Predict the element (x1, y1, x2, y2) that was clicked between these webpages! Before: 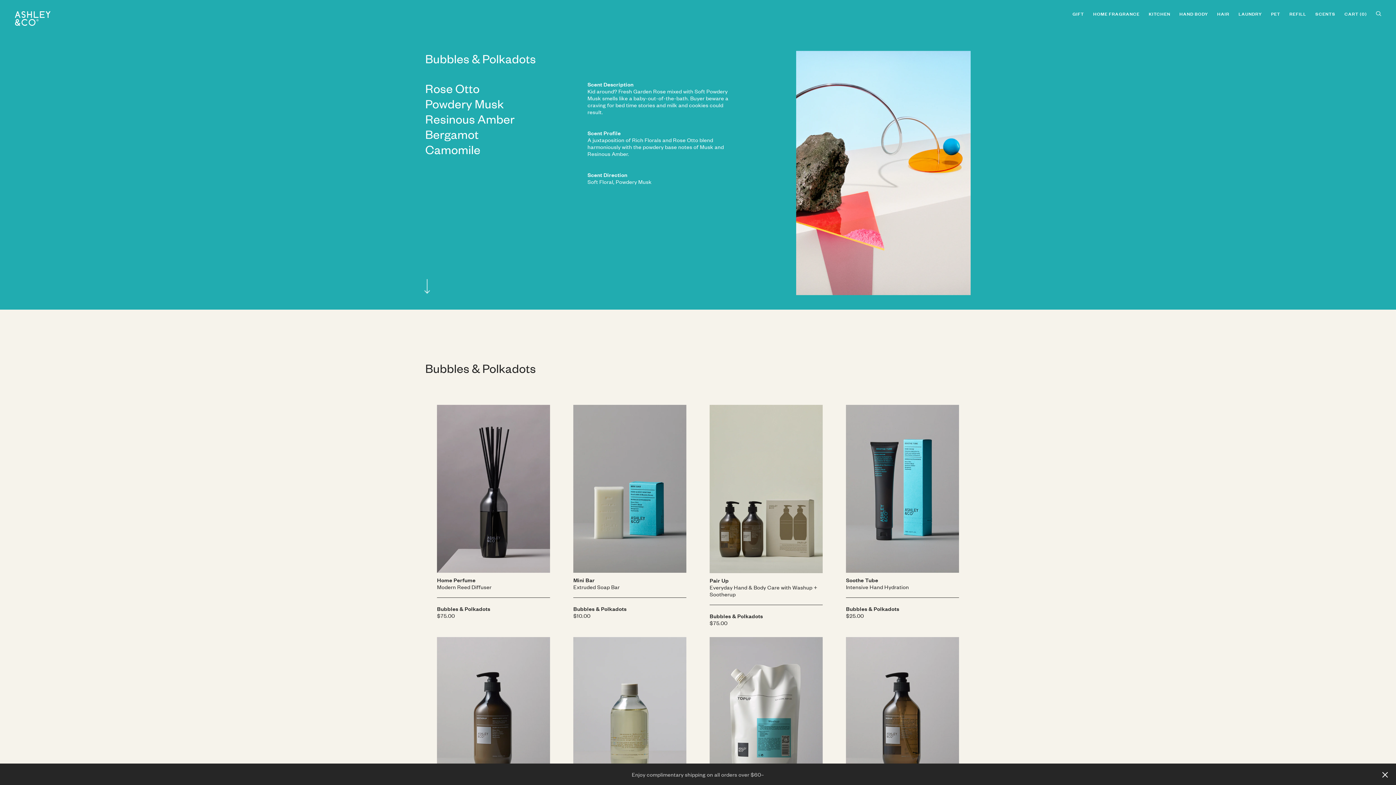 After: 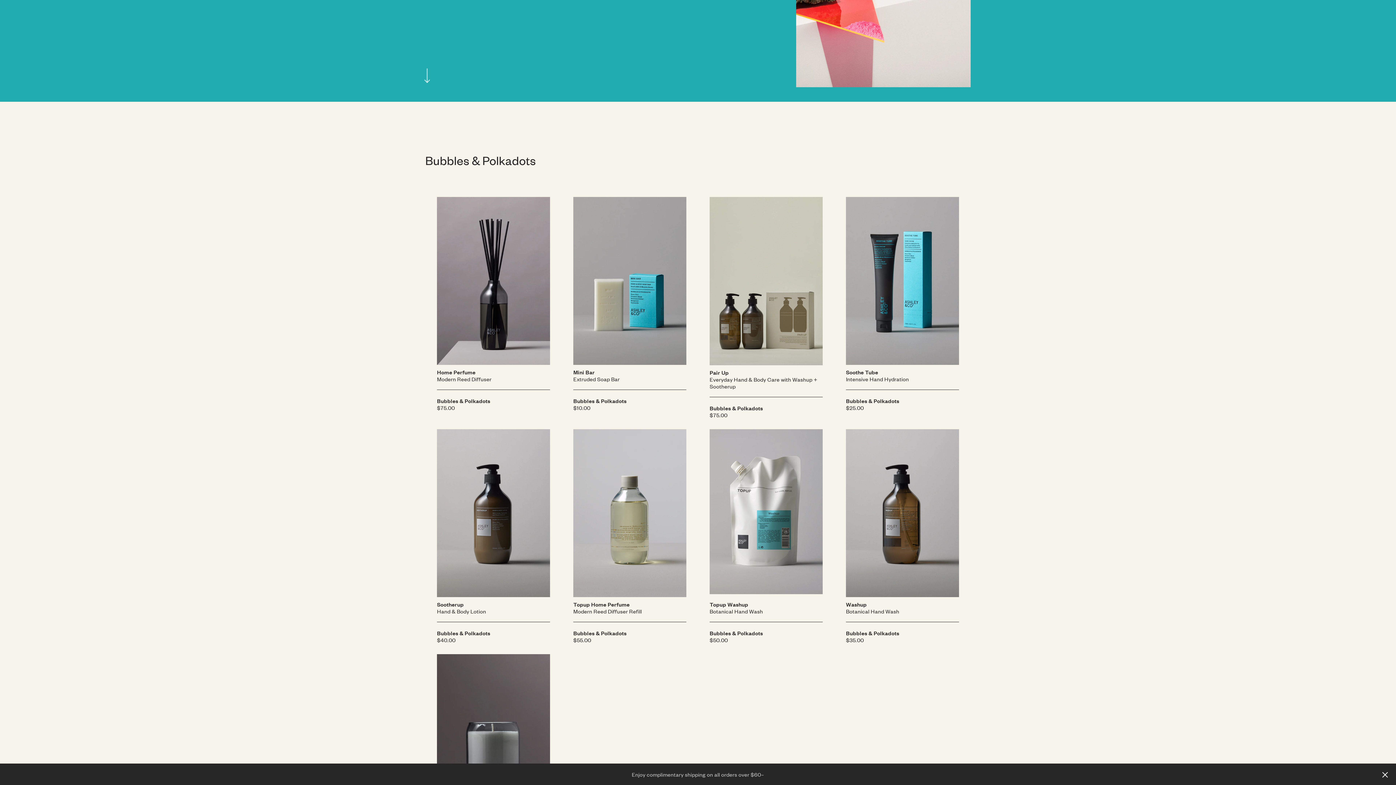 Action: bbox: (420, 279, 434, 295)